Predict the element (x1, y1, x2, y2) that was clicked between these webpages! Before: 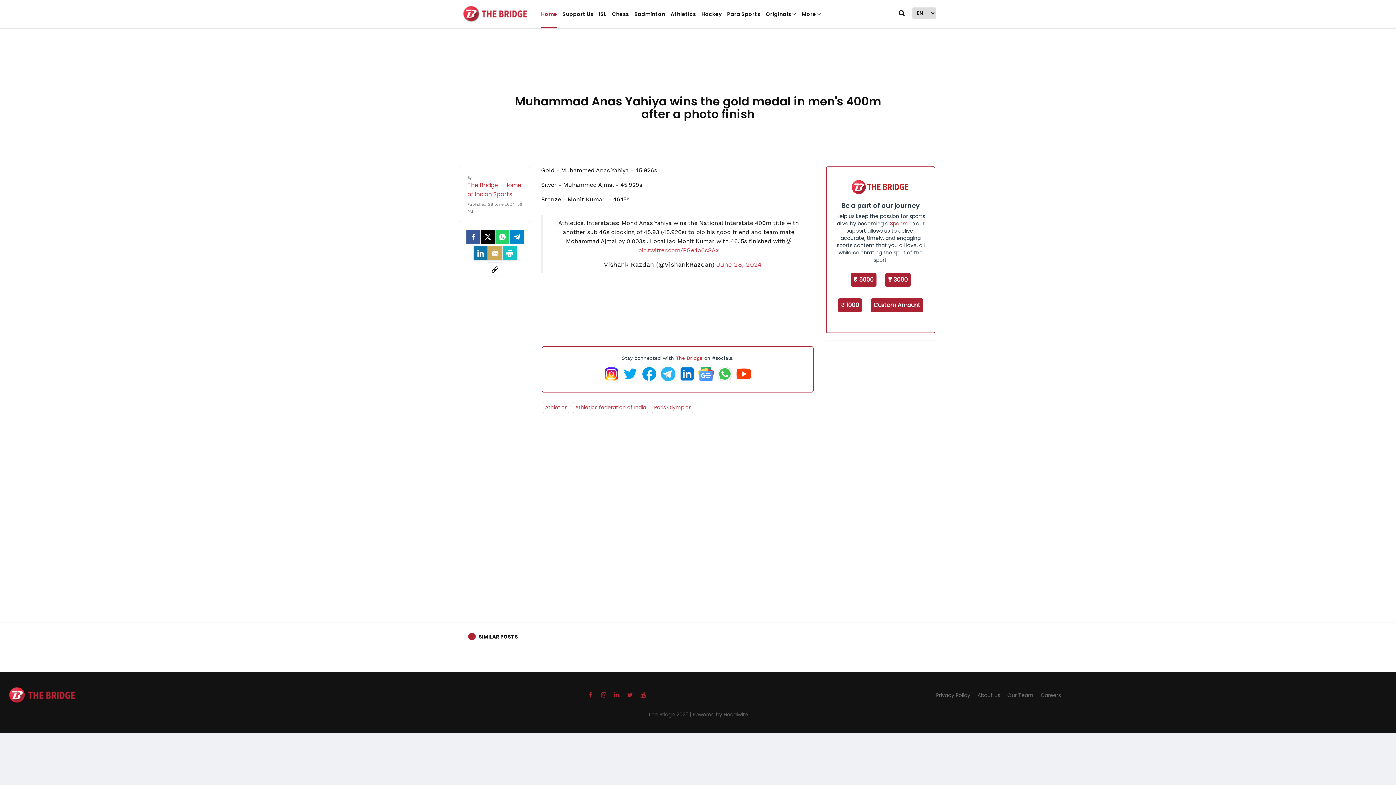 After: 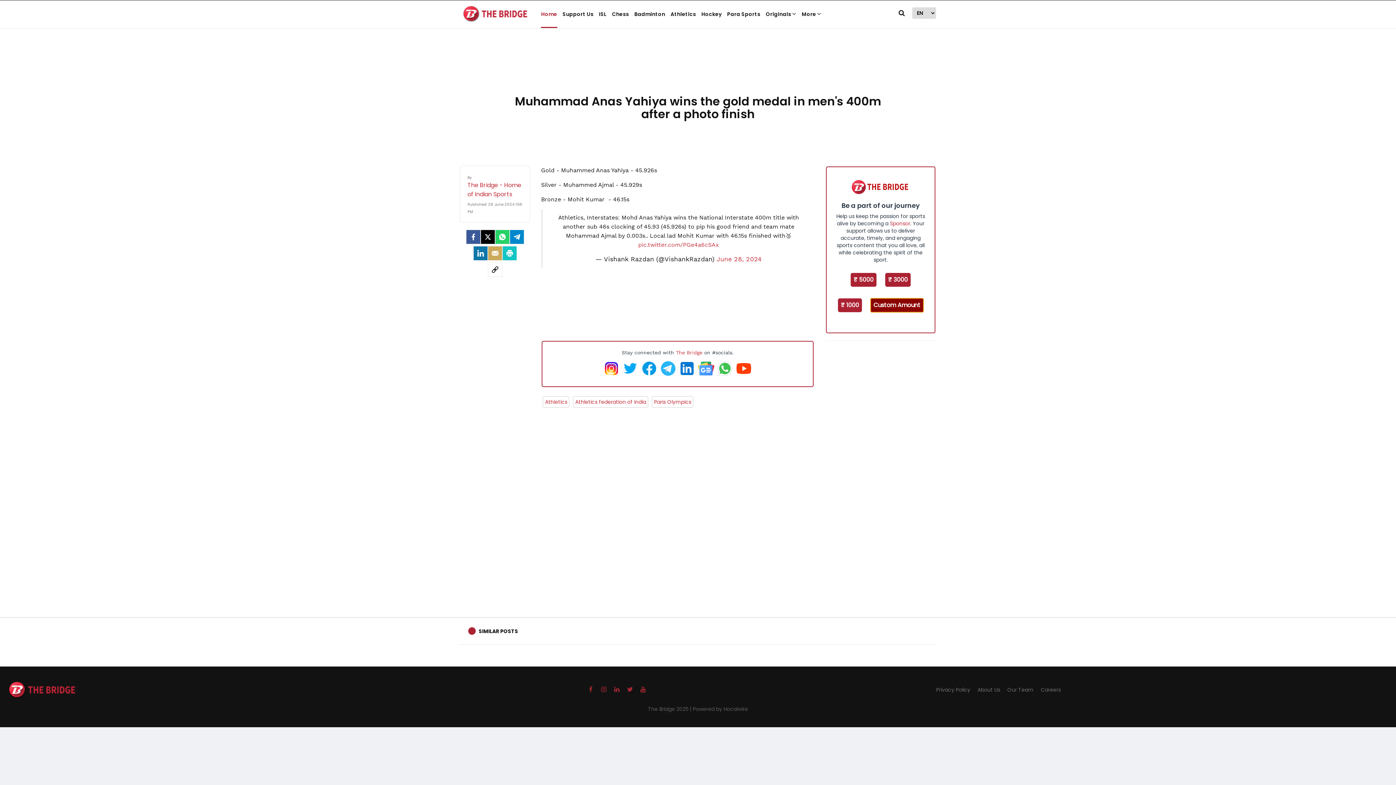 Action: bbox: (870, 298, 923, 312) label: Custom Amount